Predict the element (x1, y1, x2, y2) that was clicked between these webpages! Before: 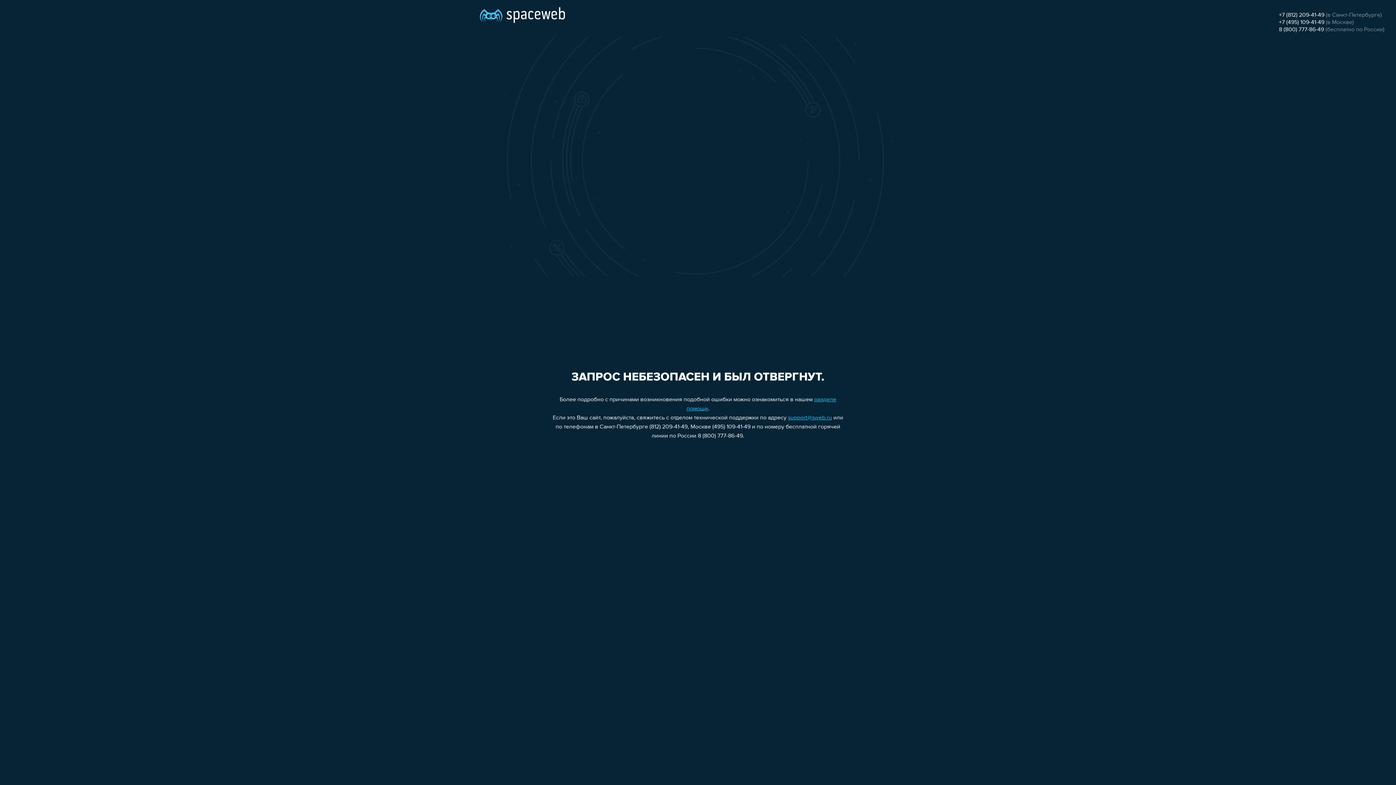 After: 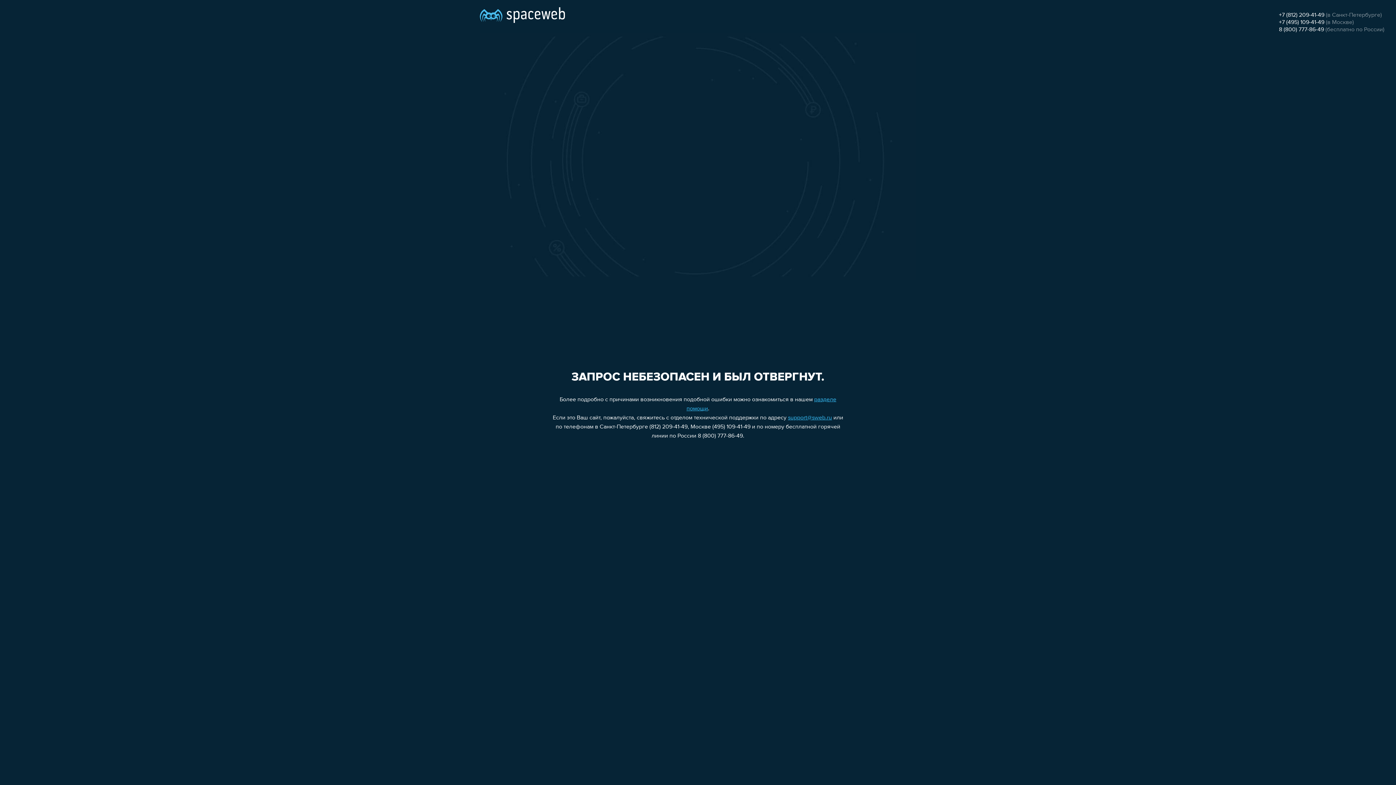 Action: bbox: (1279, 19, 1324, 25) label: +7 (495) 109-41-49